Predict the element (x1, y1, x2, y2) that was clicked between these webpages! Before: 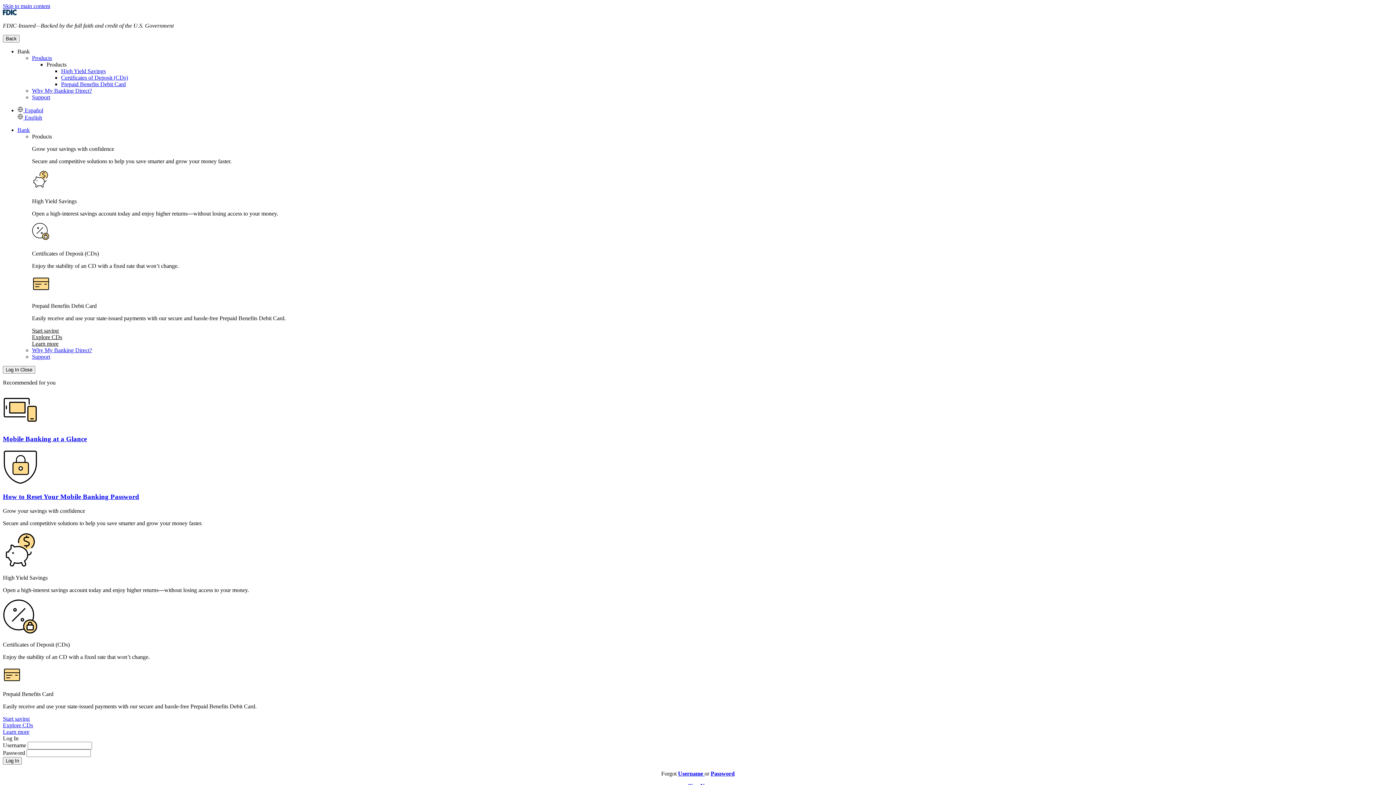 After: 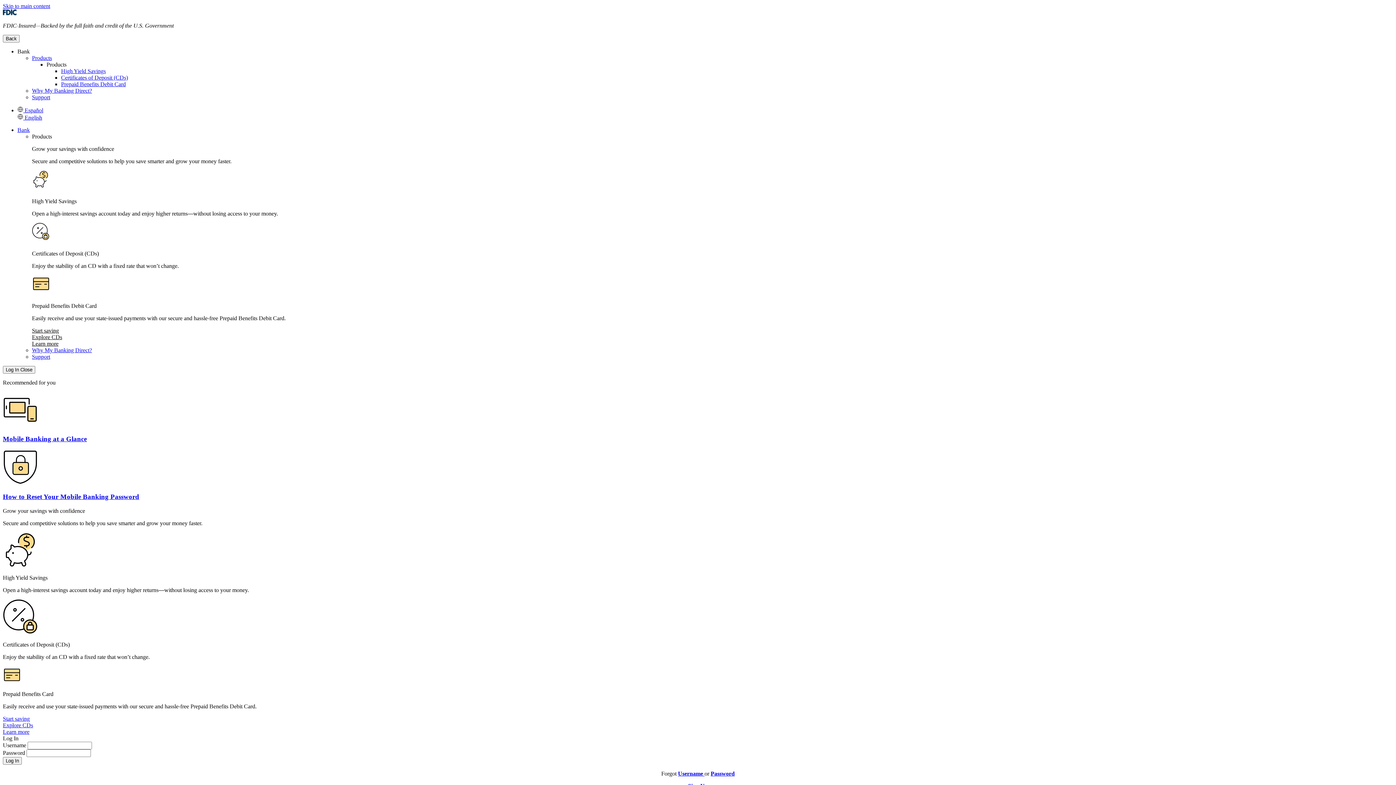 Action: bbox: (17, 114, 42, 120) label: English